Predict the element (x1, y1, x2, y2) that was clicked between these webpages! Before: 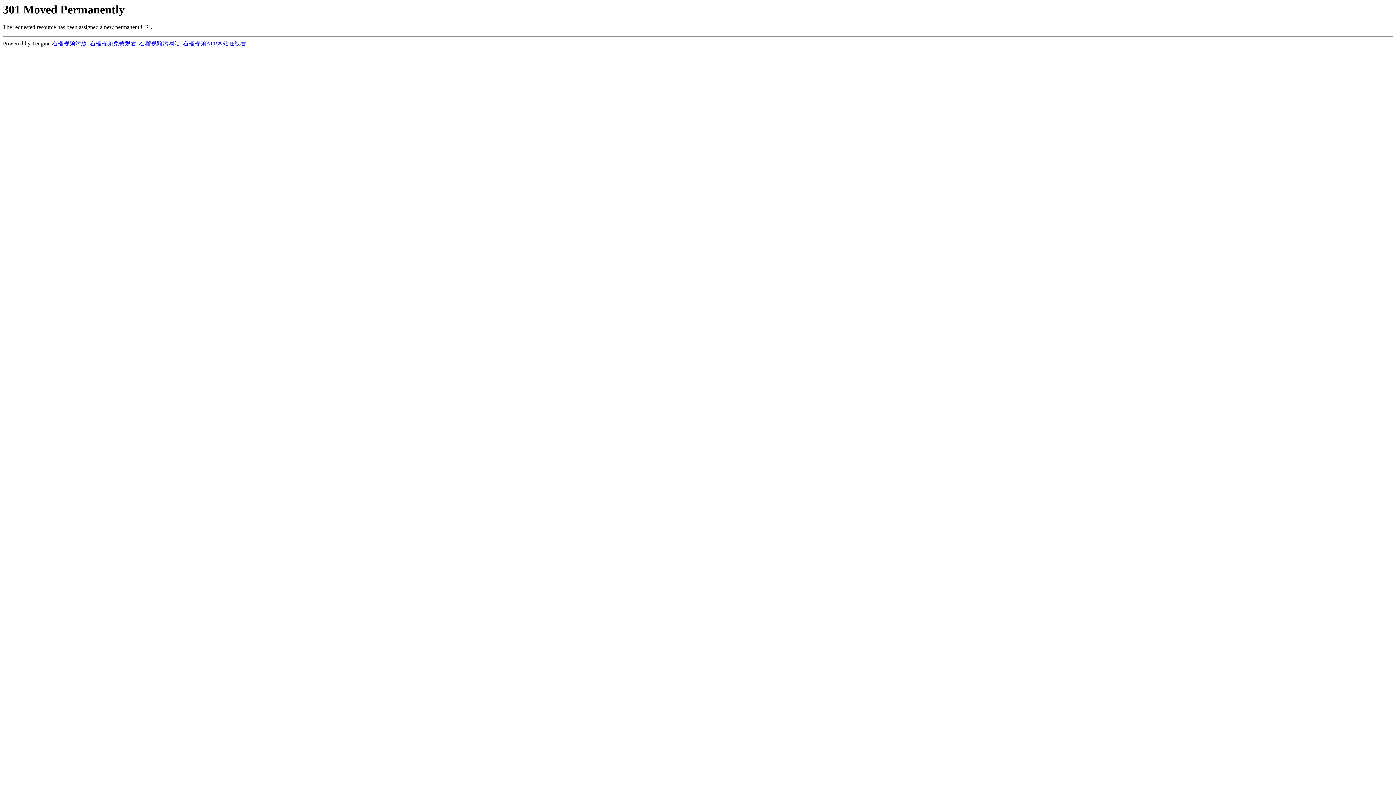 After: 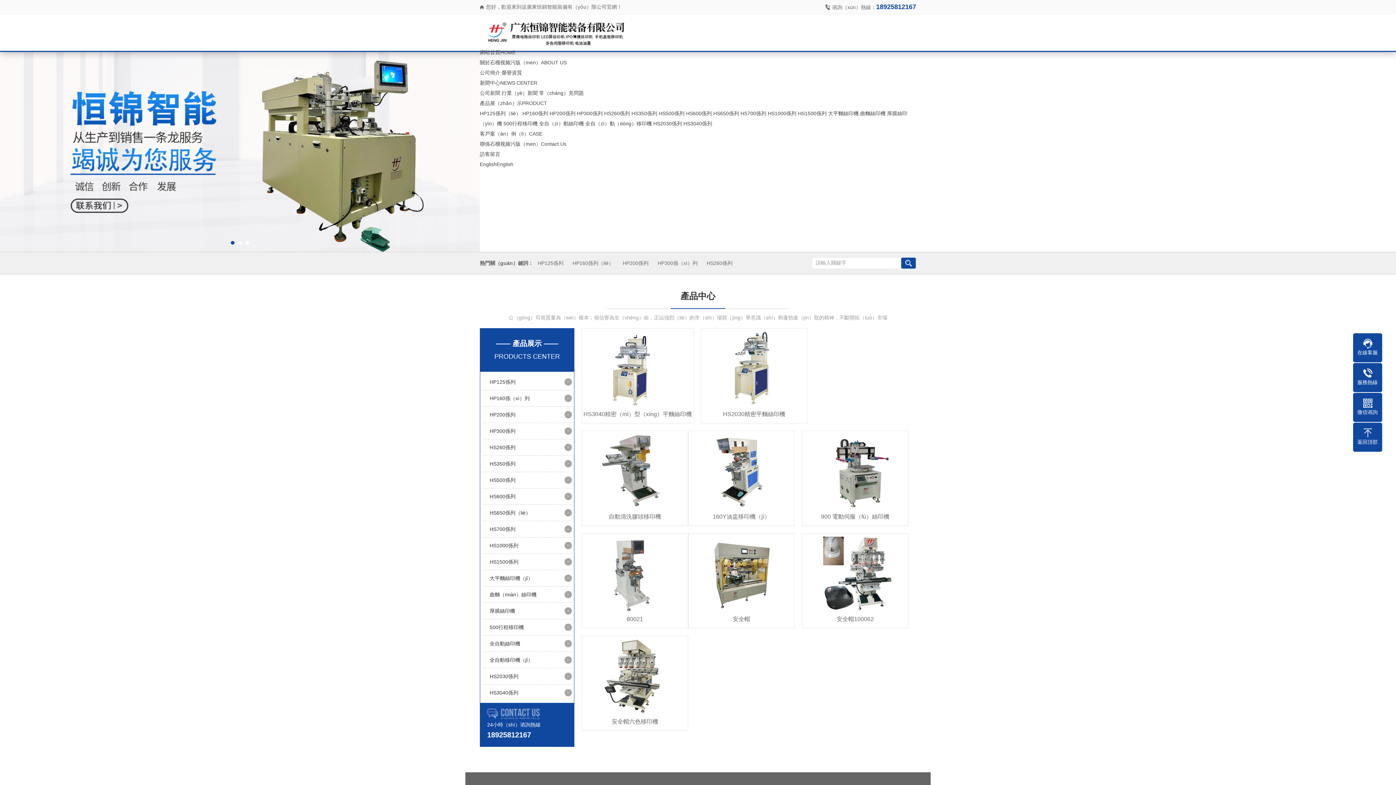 Action: bbox: (52, 40, 246, 46) label: 石榴视频污版_石榴视频免费观看_石榴视频污网站_石榴视频APP网站在线看